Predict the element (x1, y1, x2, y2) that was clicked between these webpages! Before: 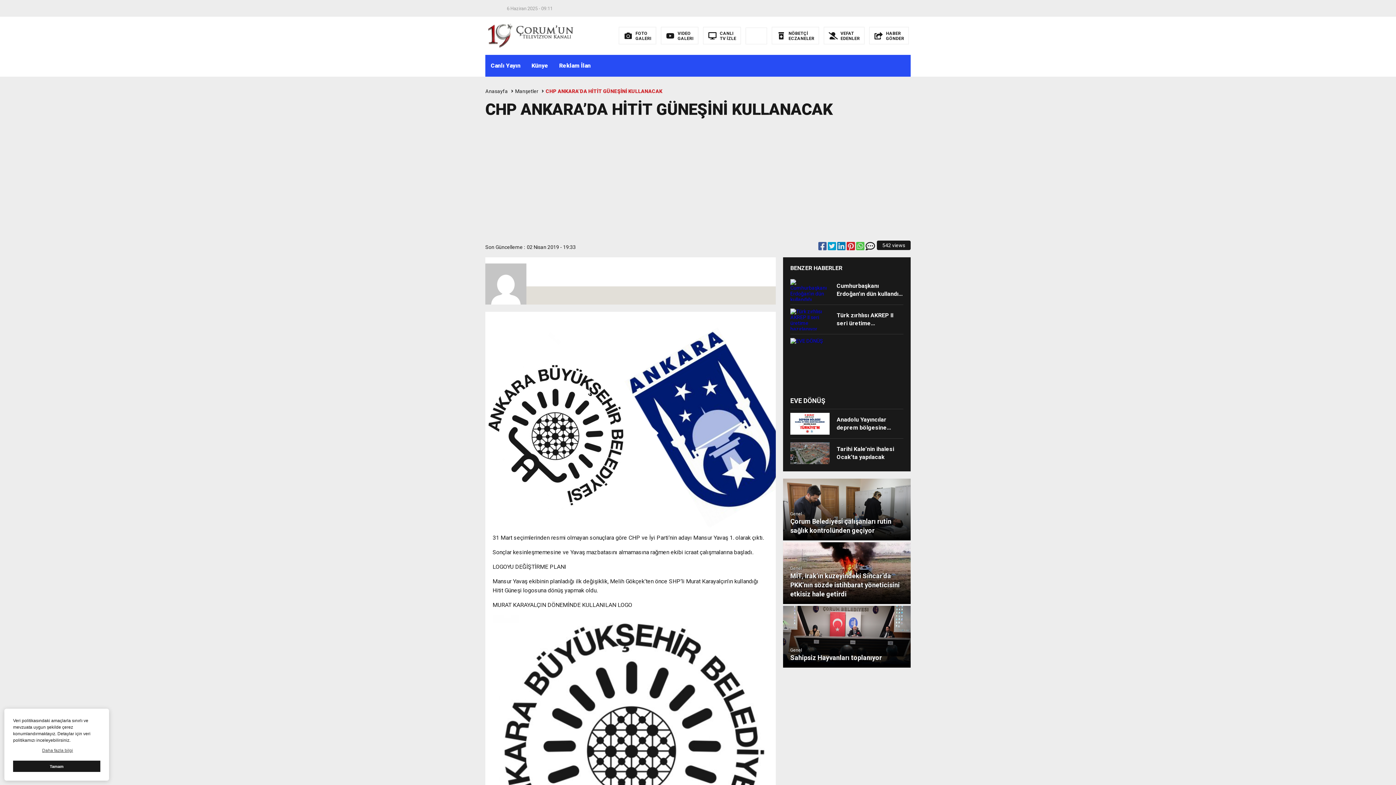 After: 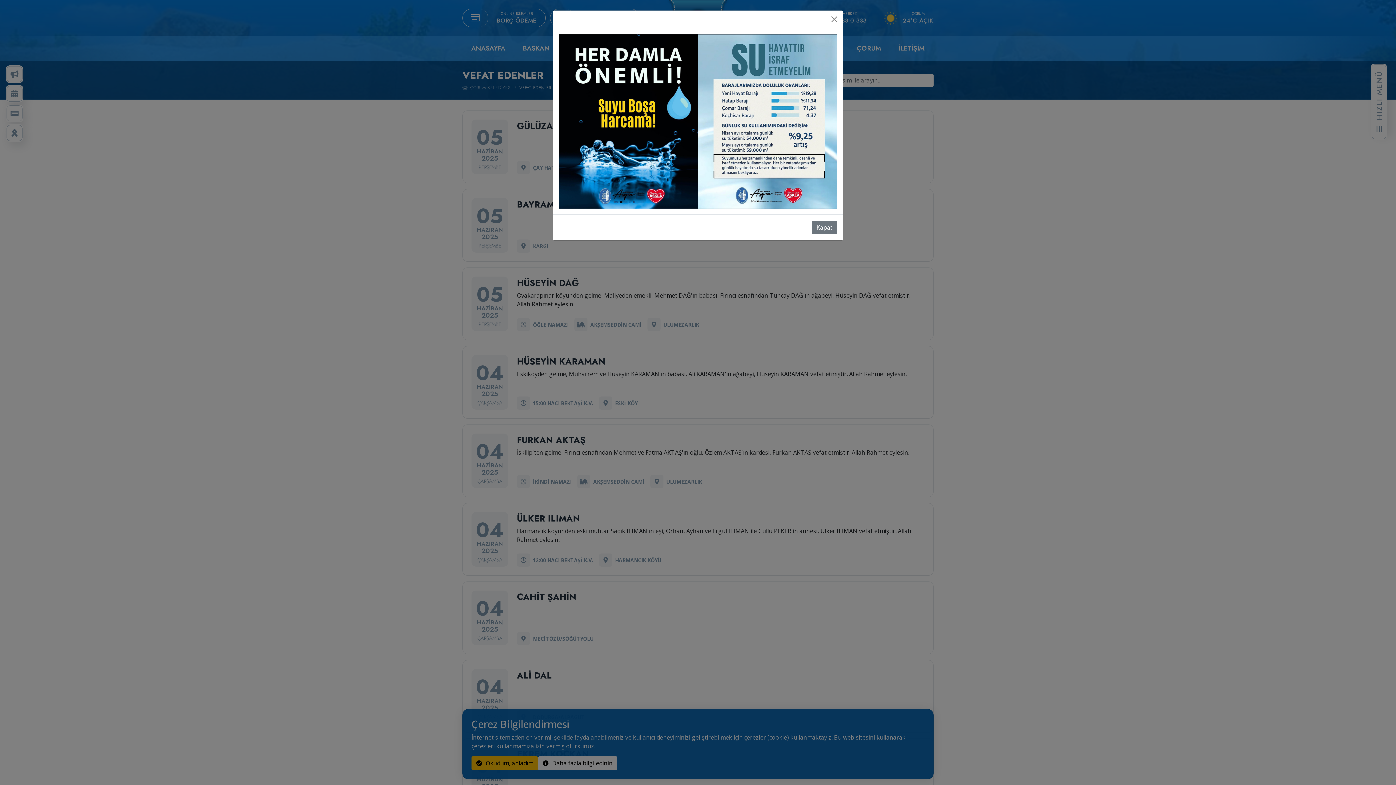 Action: bbox: (824, 27, 864, 44) label: VEFAT
EDENLER